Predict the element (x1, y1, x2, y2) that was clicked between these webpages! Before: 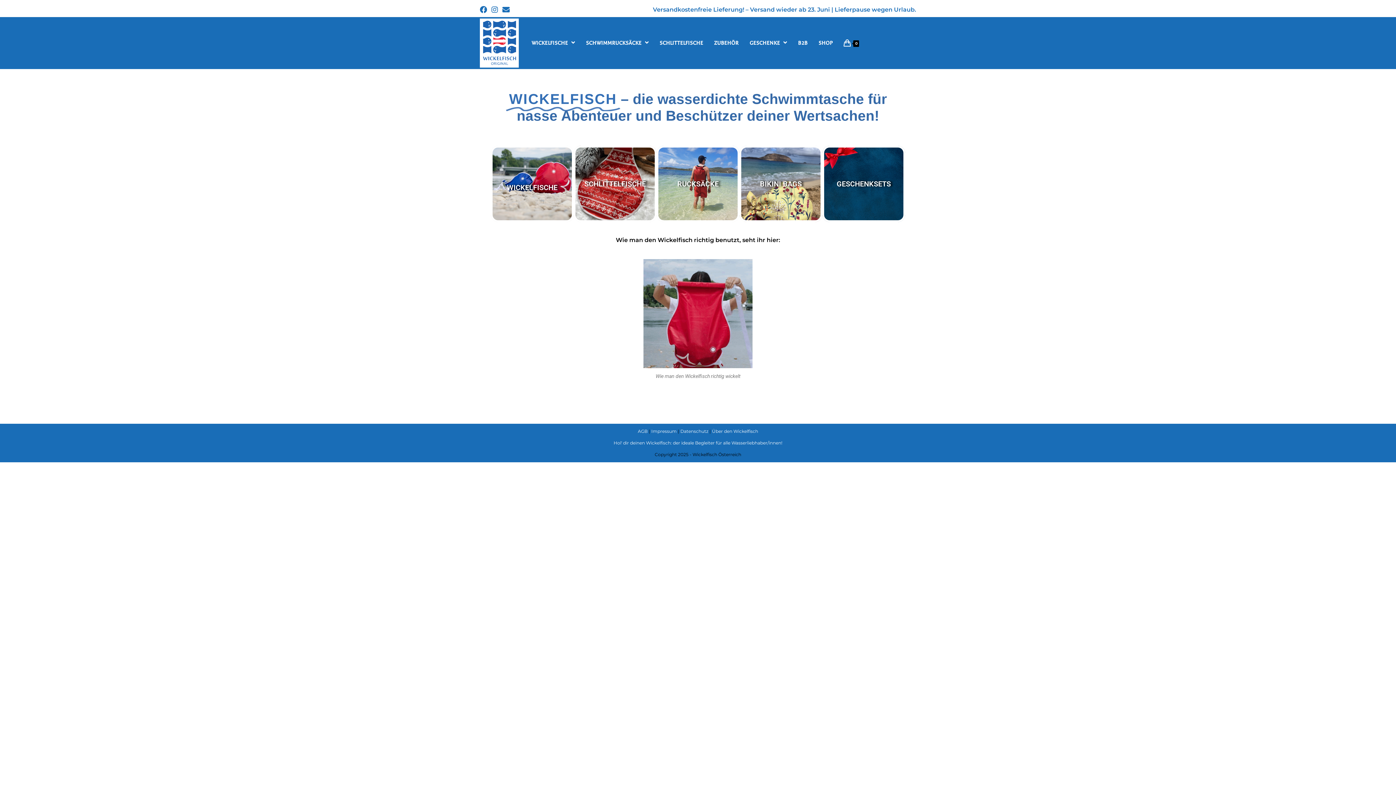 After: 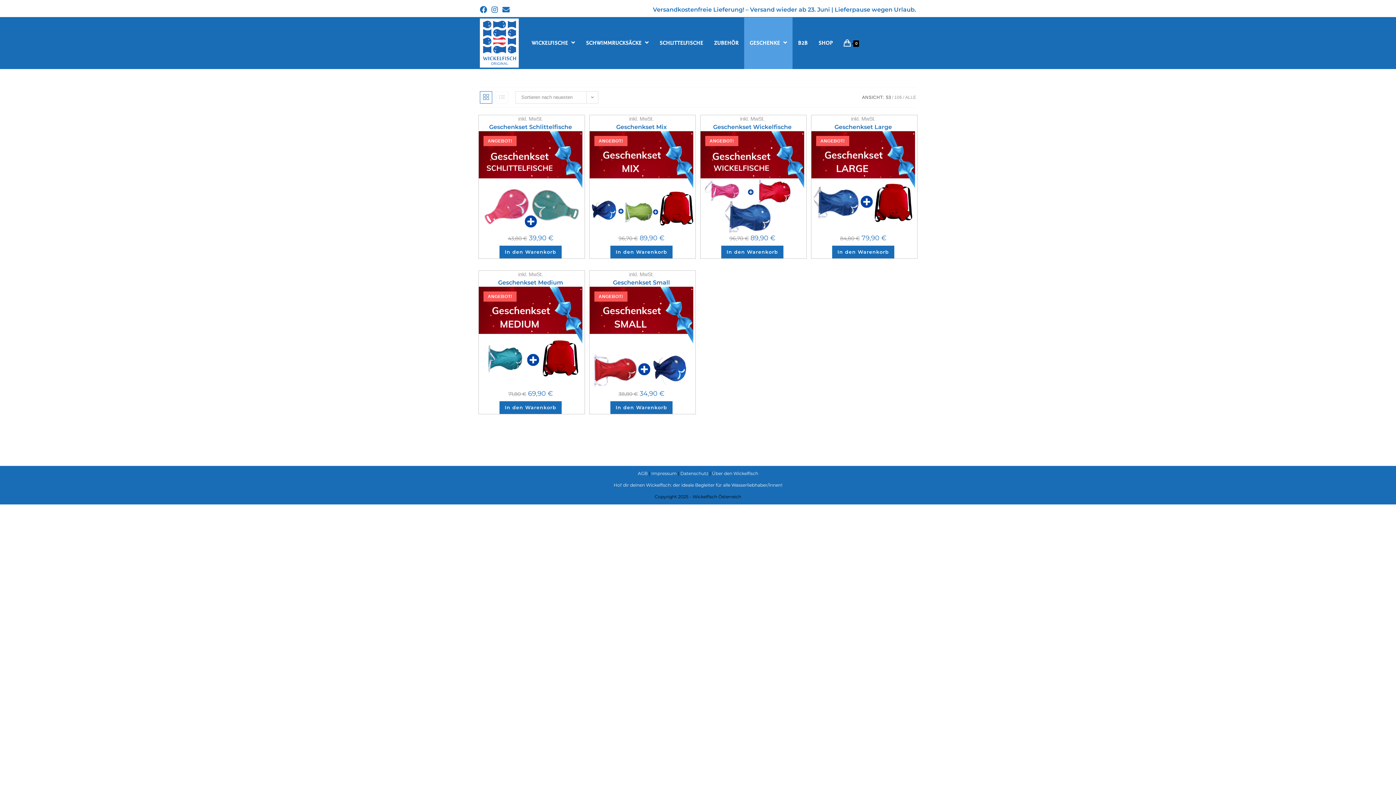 Action: bbox: (744, 17, 792, 69) label: GESCHENKE 